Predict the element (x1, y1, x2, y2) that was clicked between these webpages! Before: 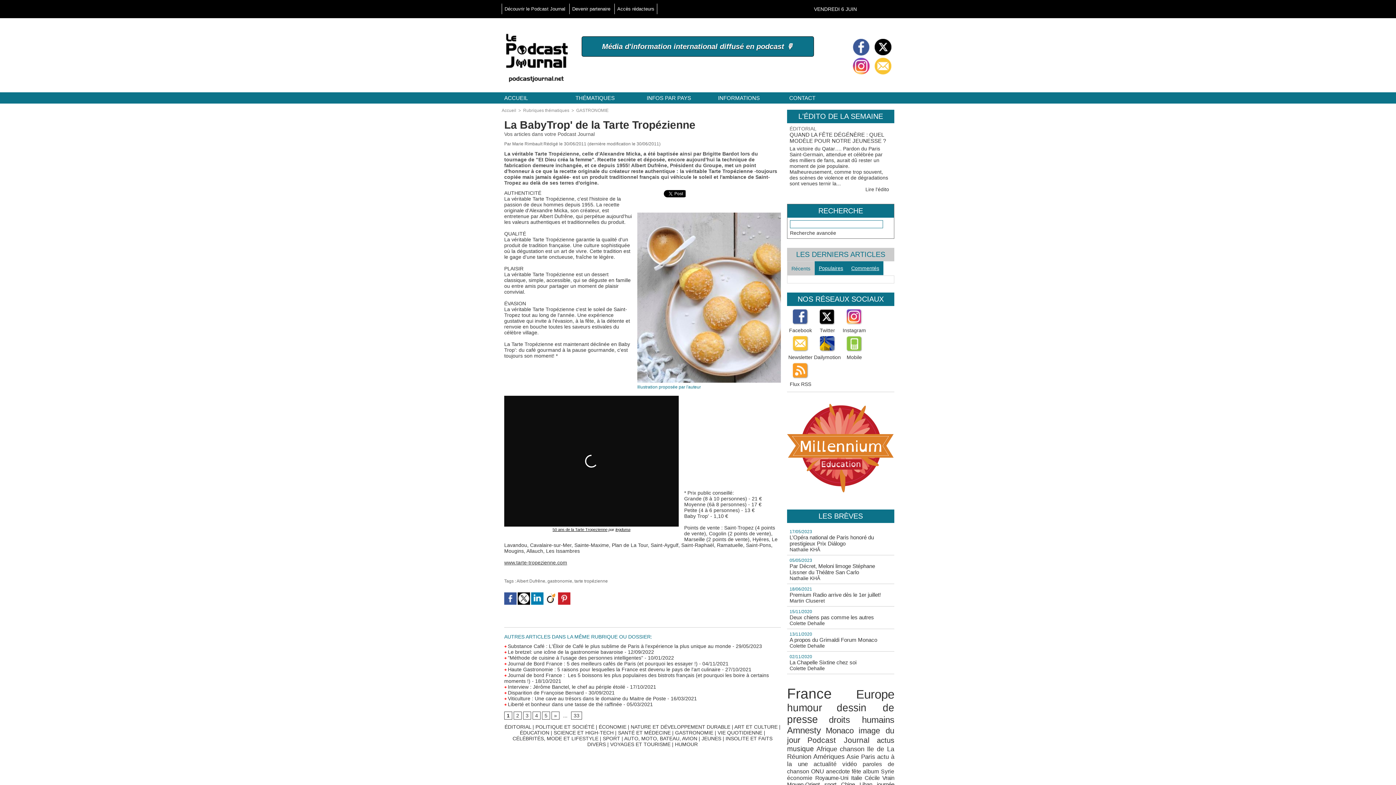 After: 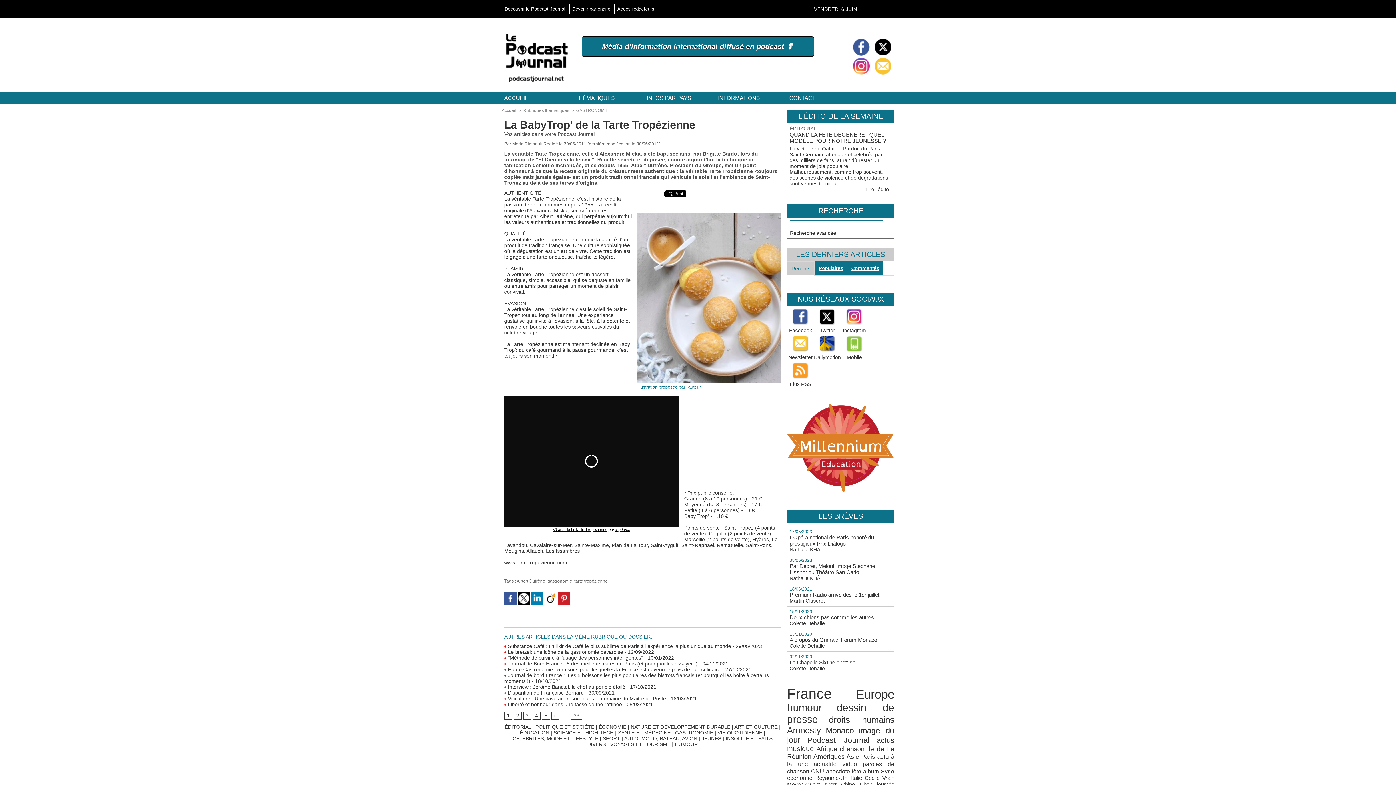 Action: bbox: (841, 308, 868, 325)